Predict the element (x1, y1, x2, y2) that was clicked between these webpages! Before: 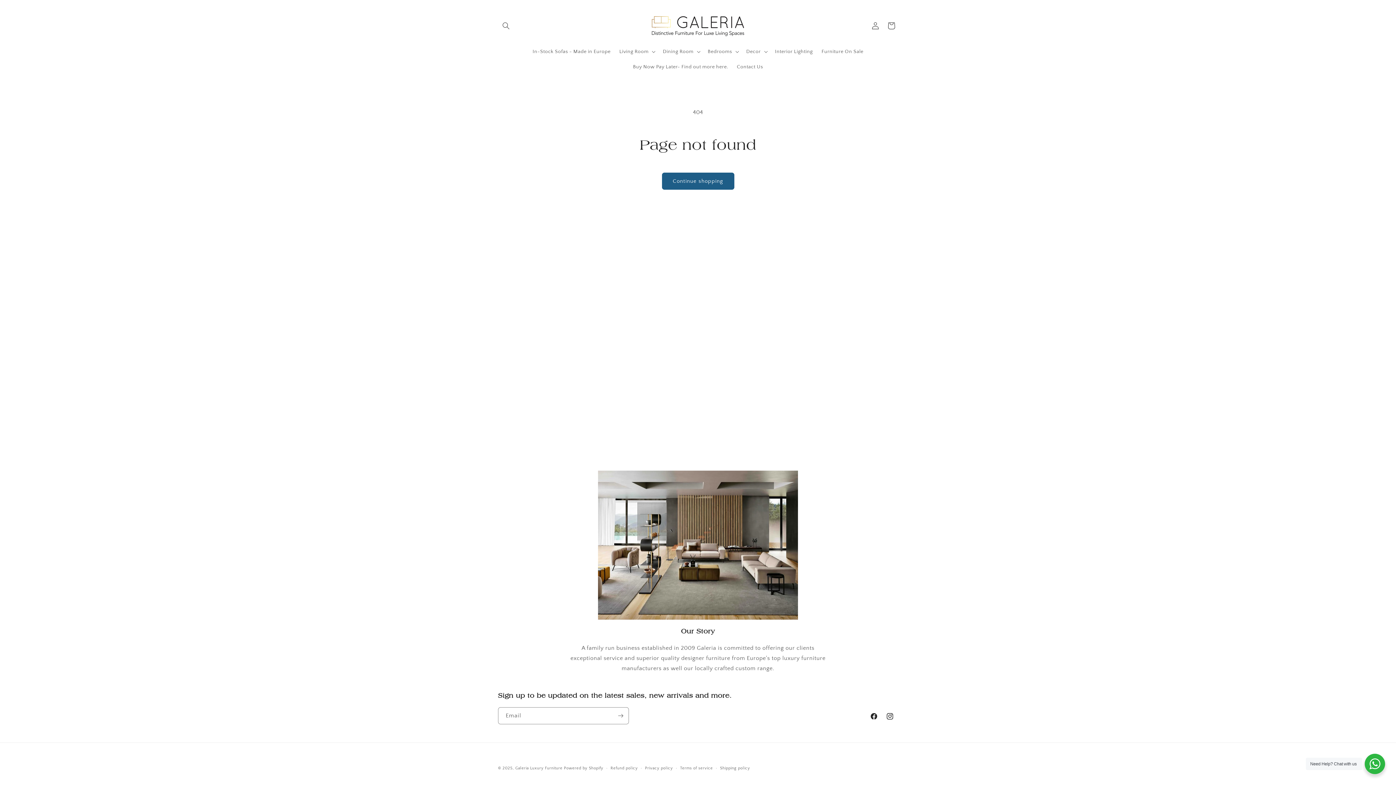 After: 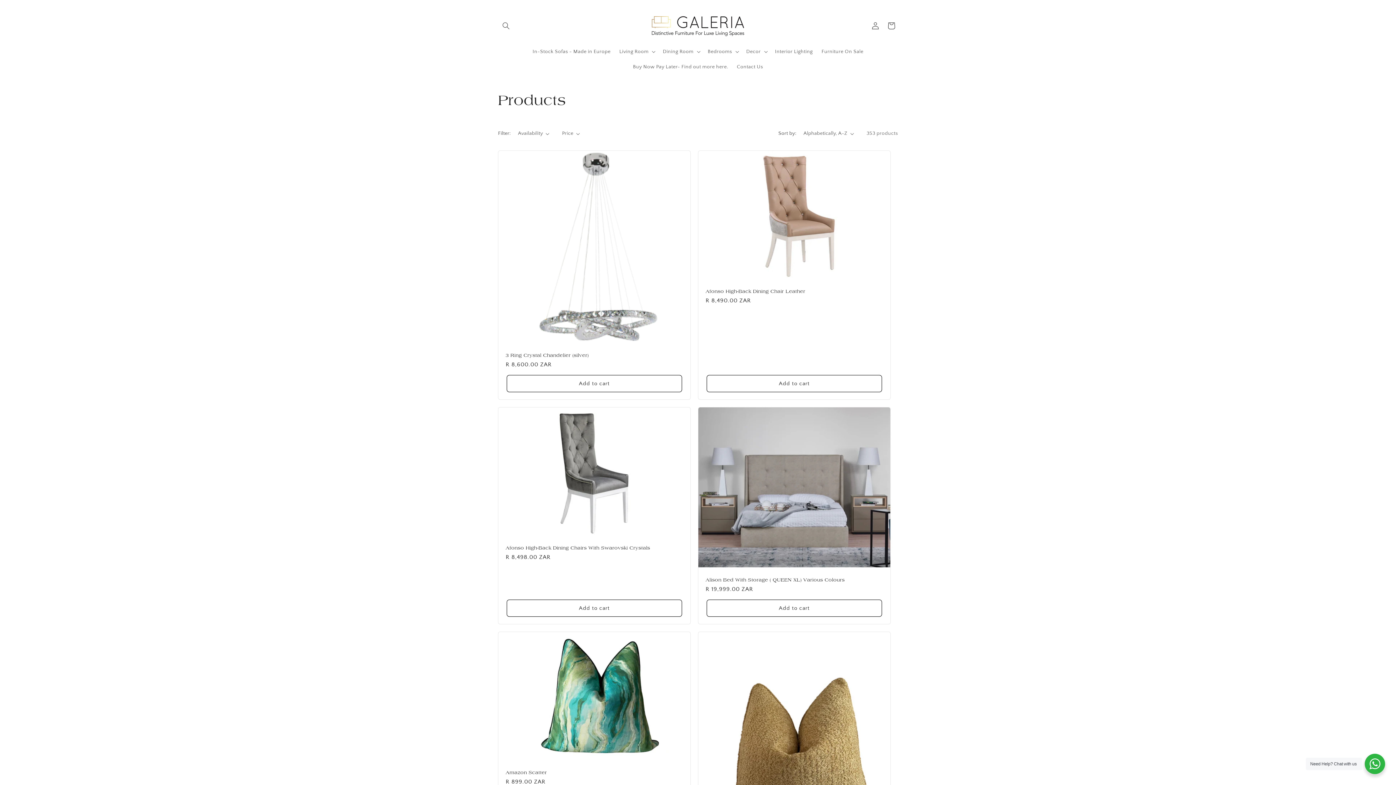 Action: bbox: (662, 172, 734, 189) label: Continue shopping